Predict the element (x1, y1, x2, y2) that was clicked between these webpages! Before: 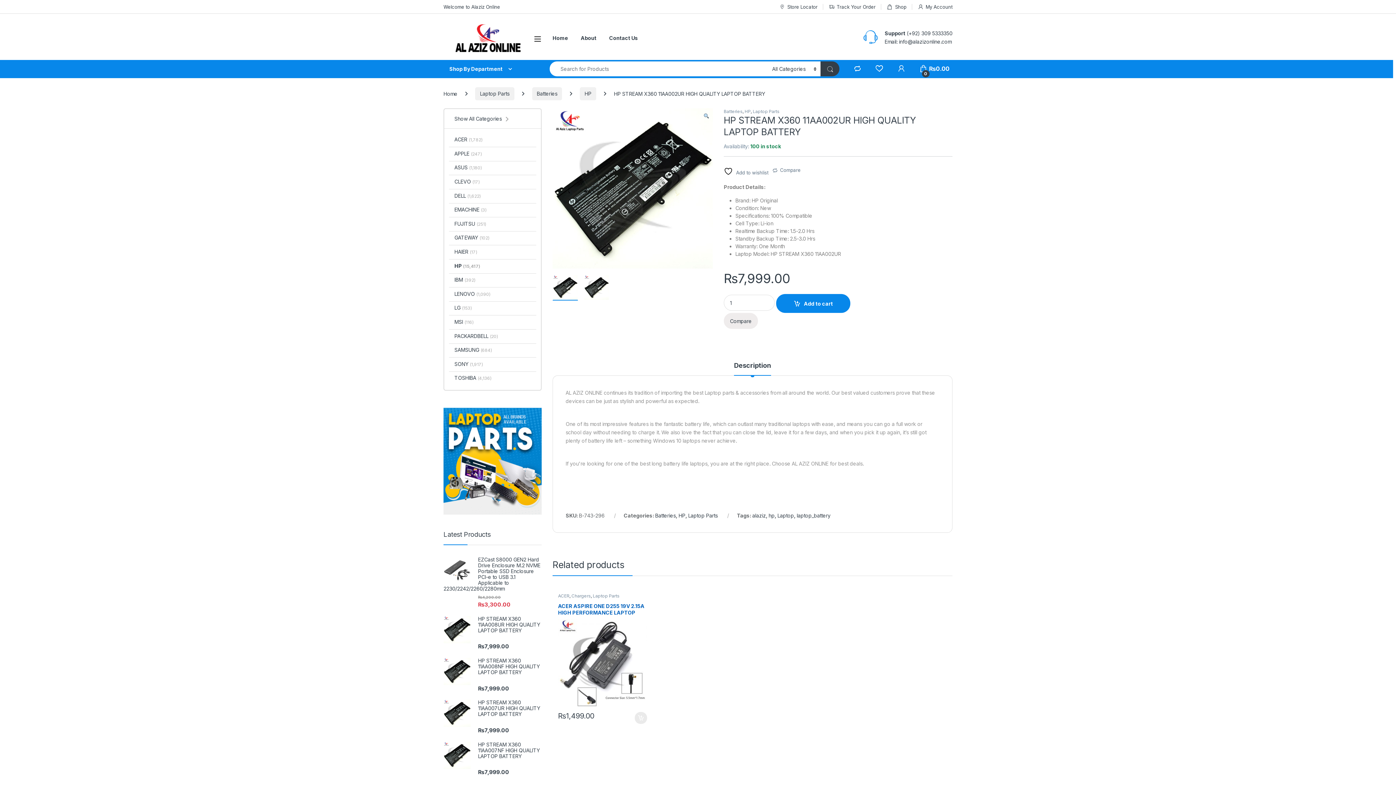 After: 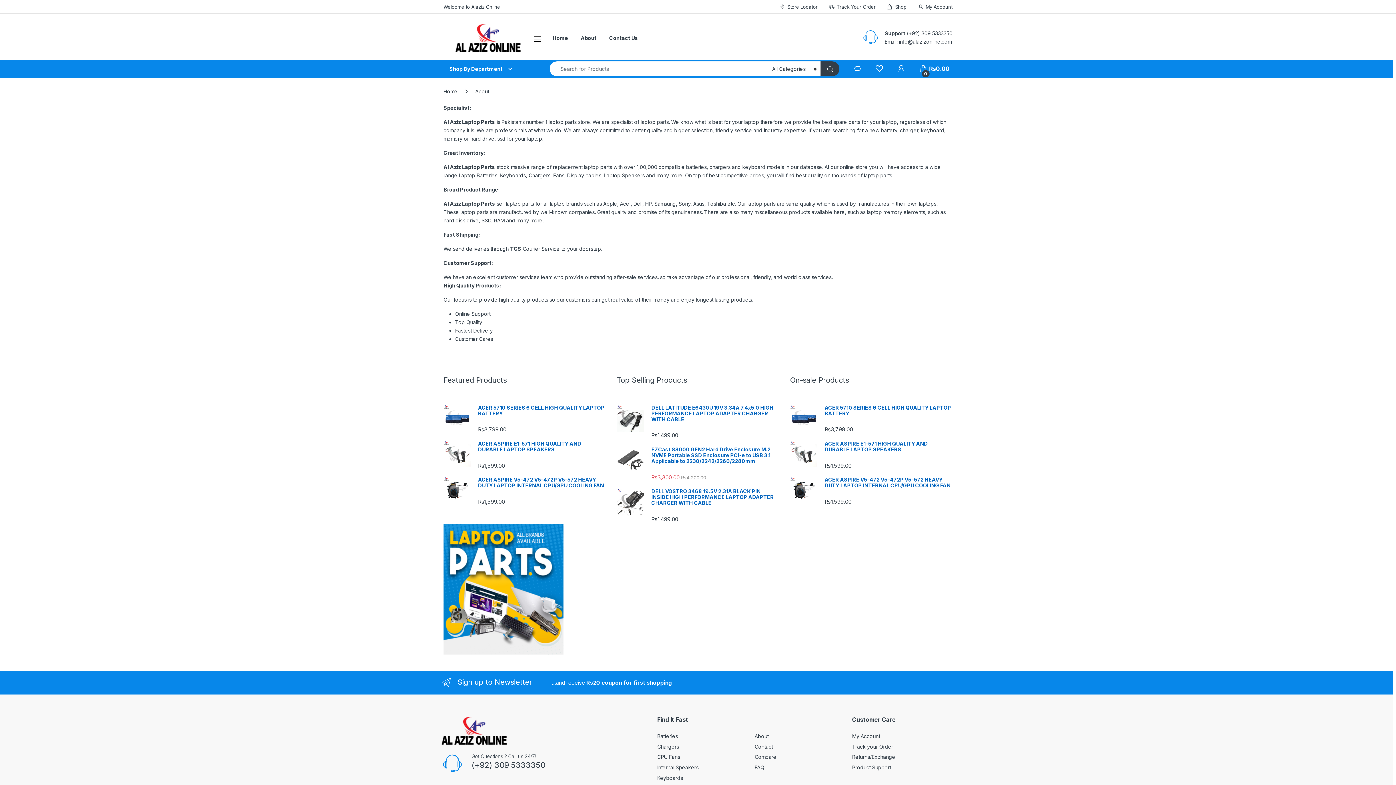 Action: bbox: (580, 29, 596, 46) label: About